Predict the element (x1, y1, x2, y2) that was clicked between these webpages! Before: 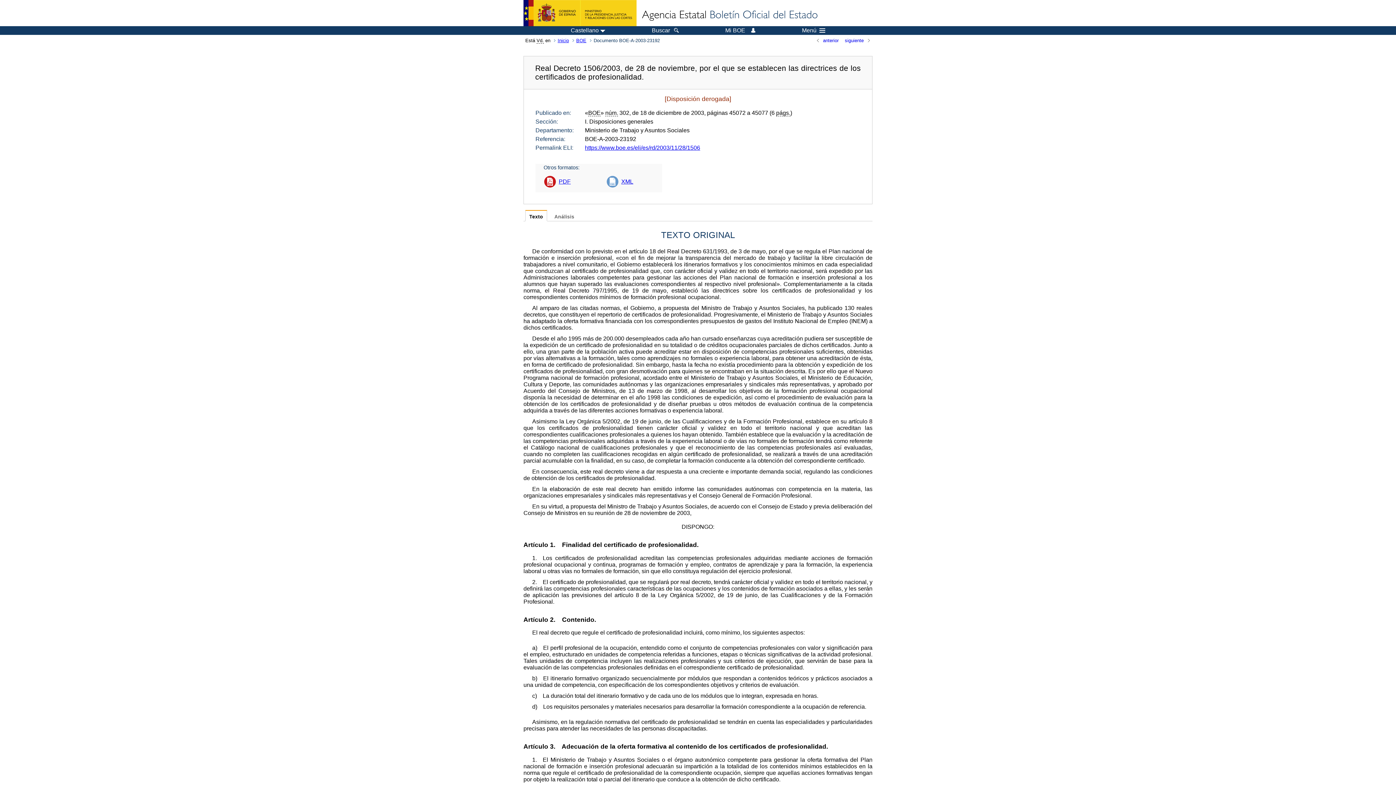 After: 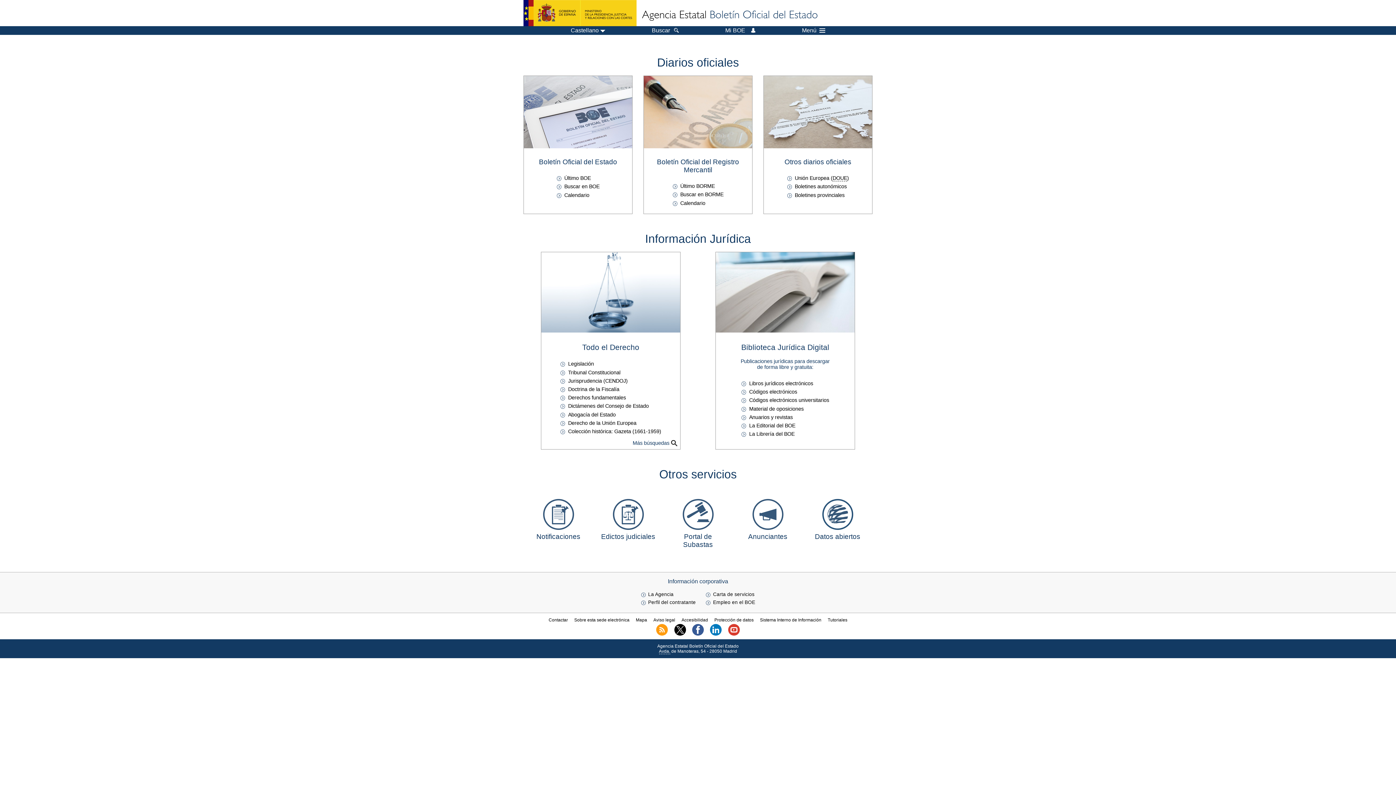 Action: bbox: (556, 37, 574, 43) label: Inicio